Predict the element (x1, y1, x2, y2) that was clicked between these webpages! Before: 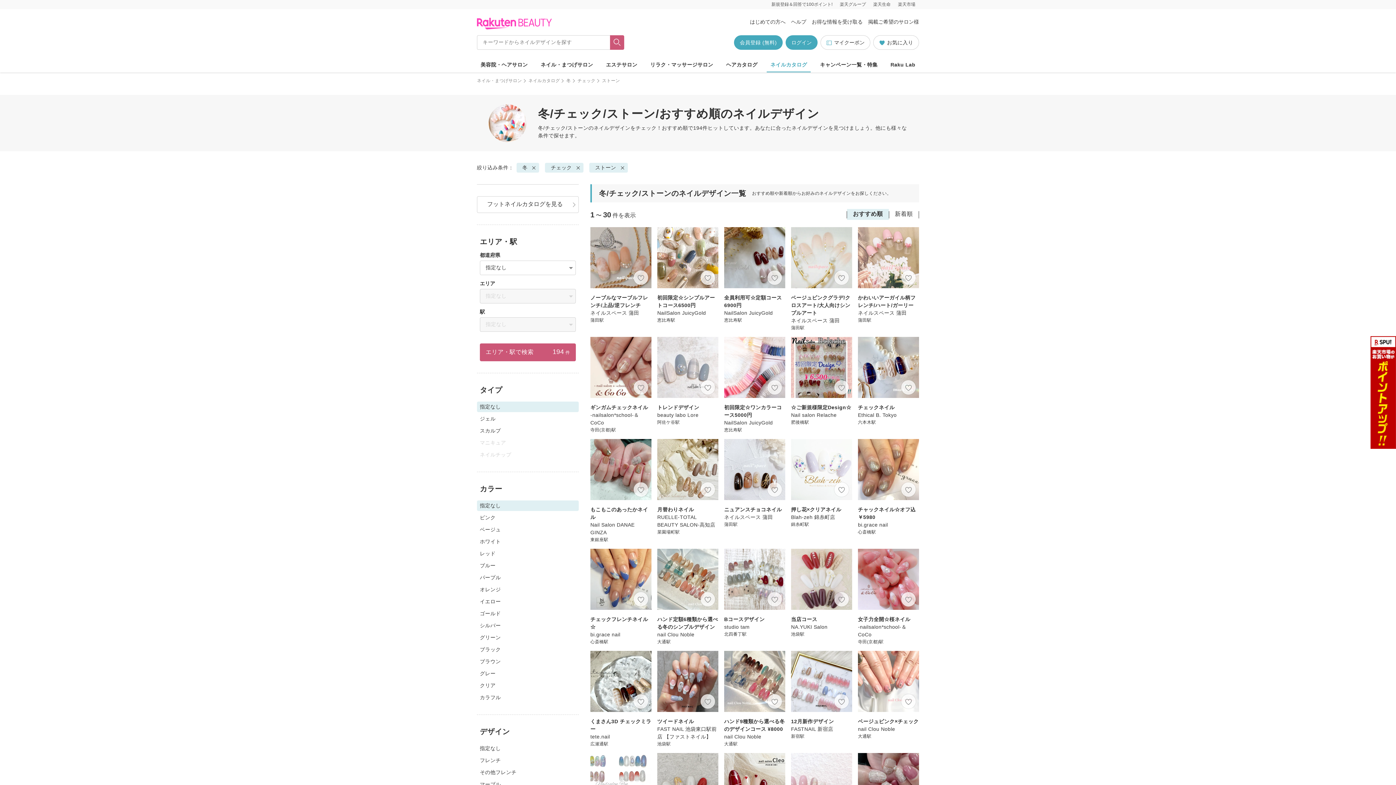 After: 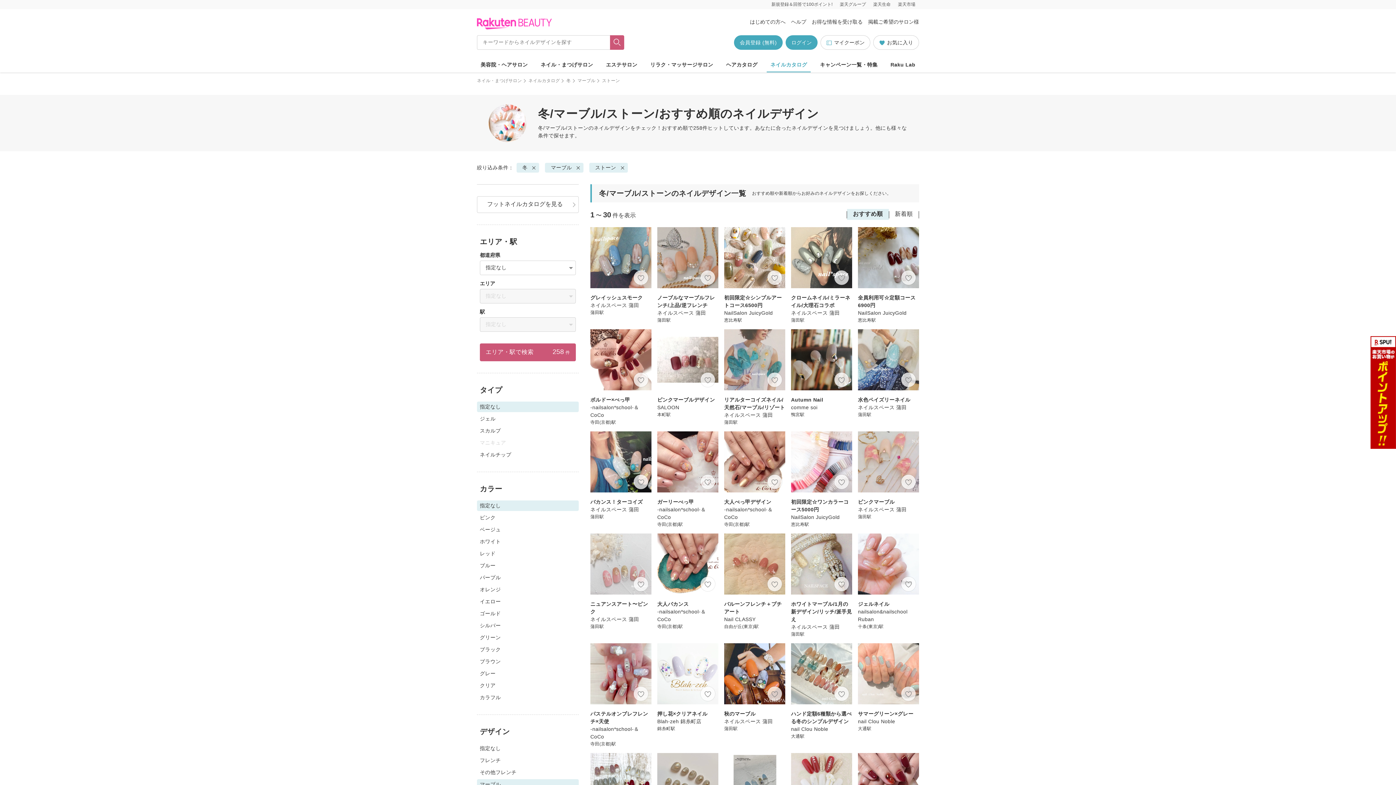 Action: label: マーブル bbox: (477, 779, 578, 790)